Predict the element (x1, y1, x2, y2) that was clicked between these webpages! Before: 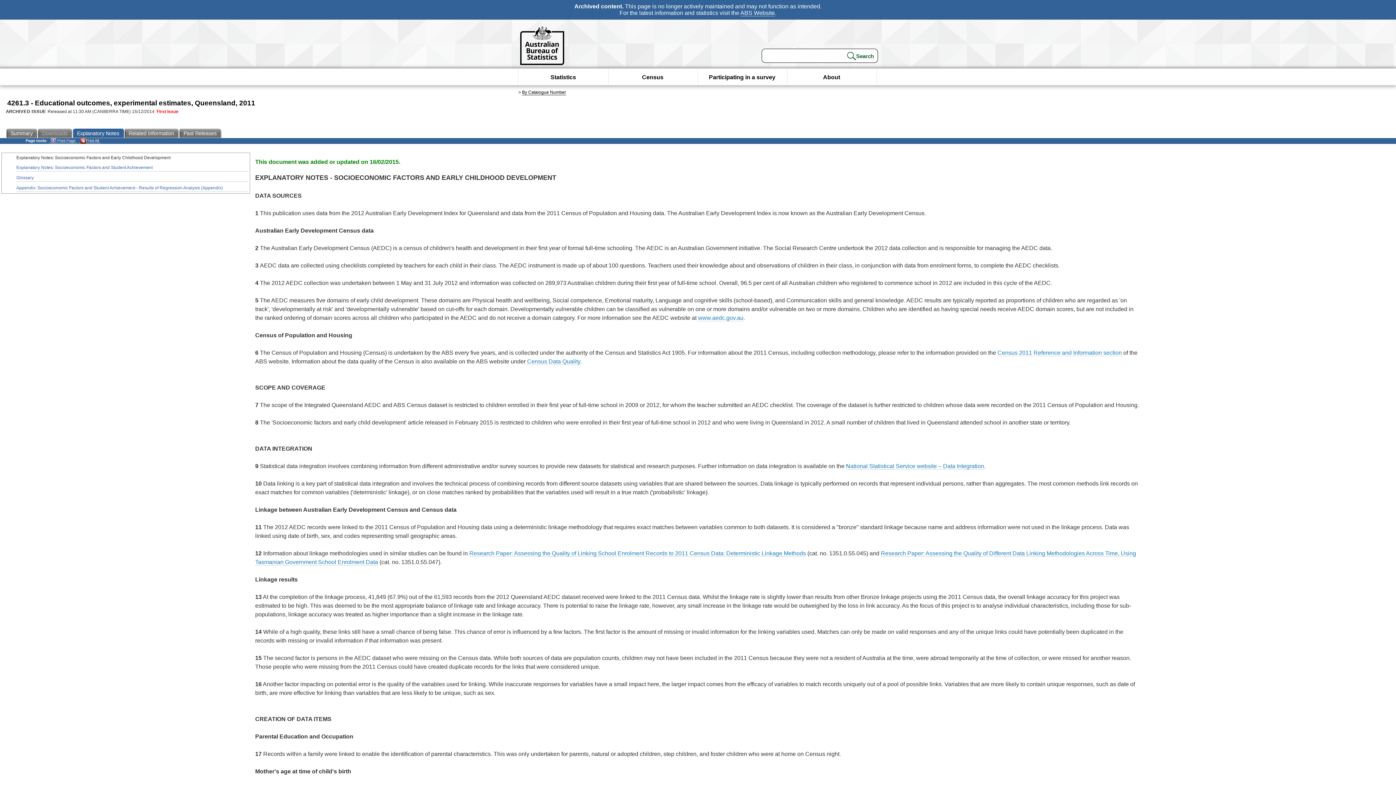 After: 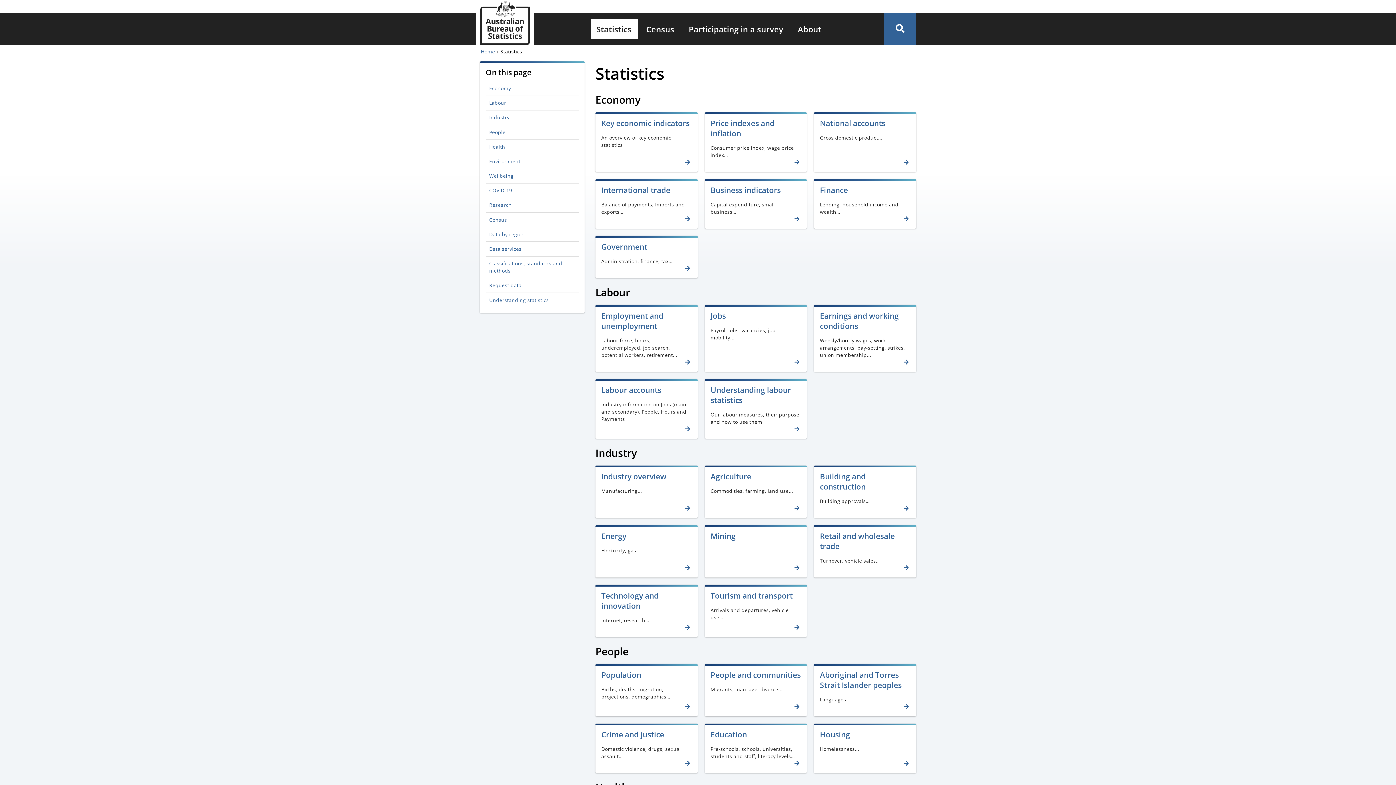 Action: bbox: (550, 68, 576, 86) label: Statistics